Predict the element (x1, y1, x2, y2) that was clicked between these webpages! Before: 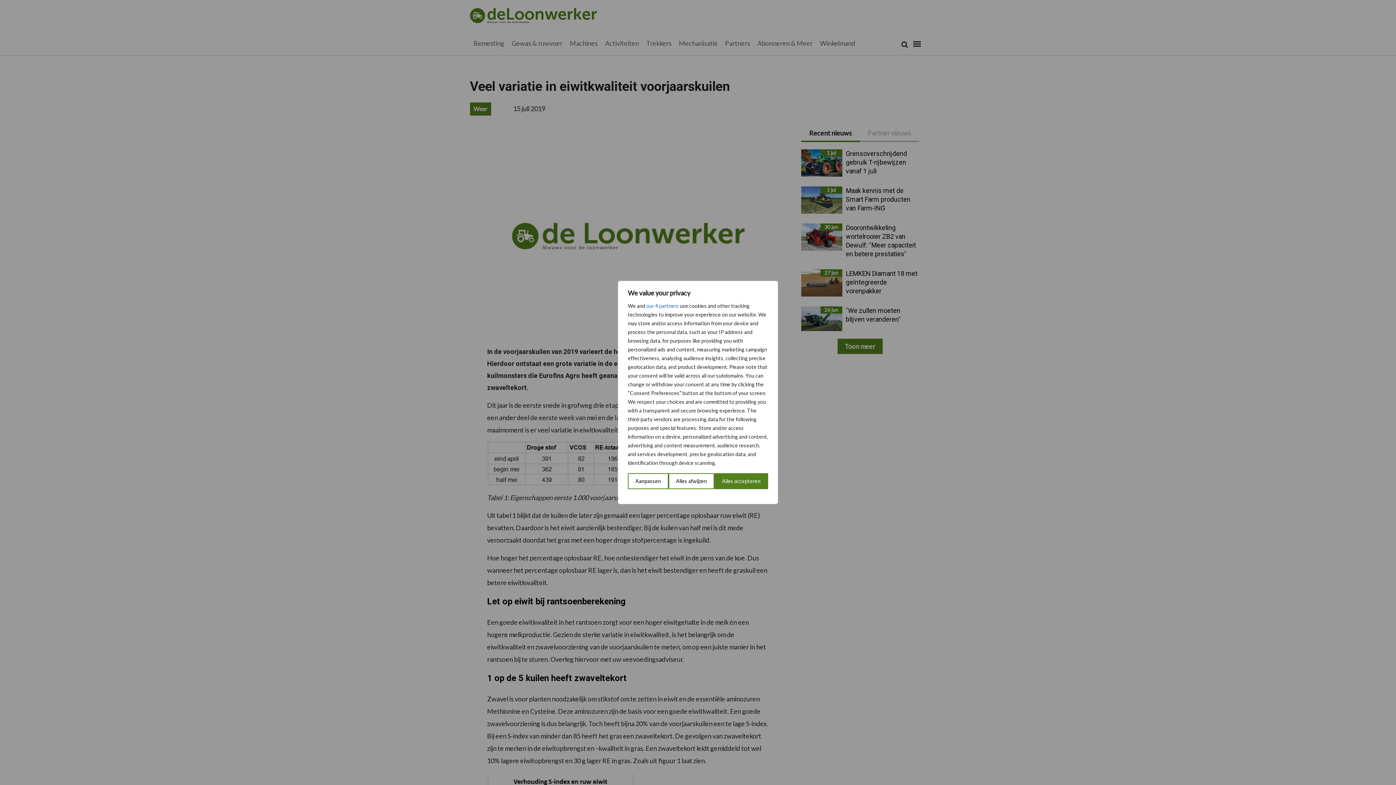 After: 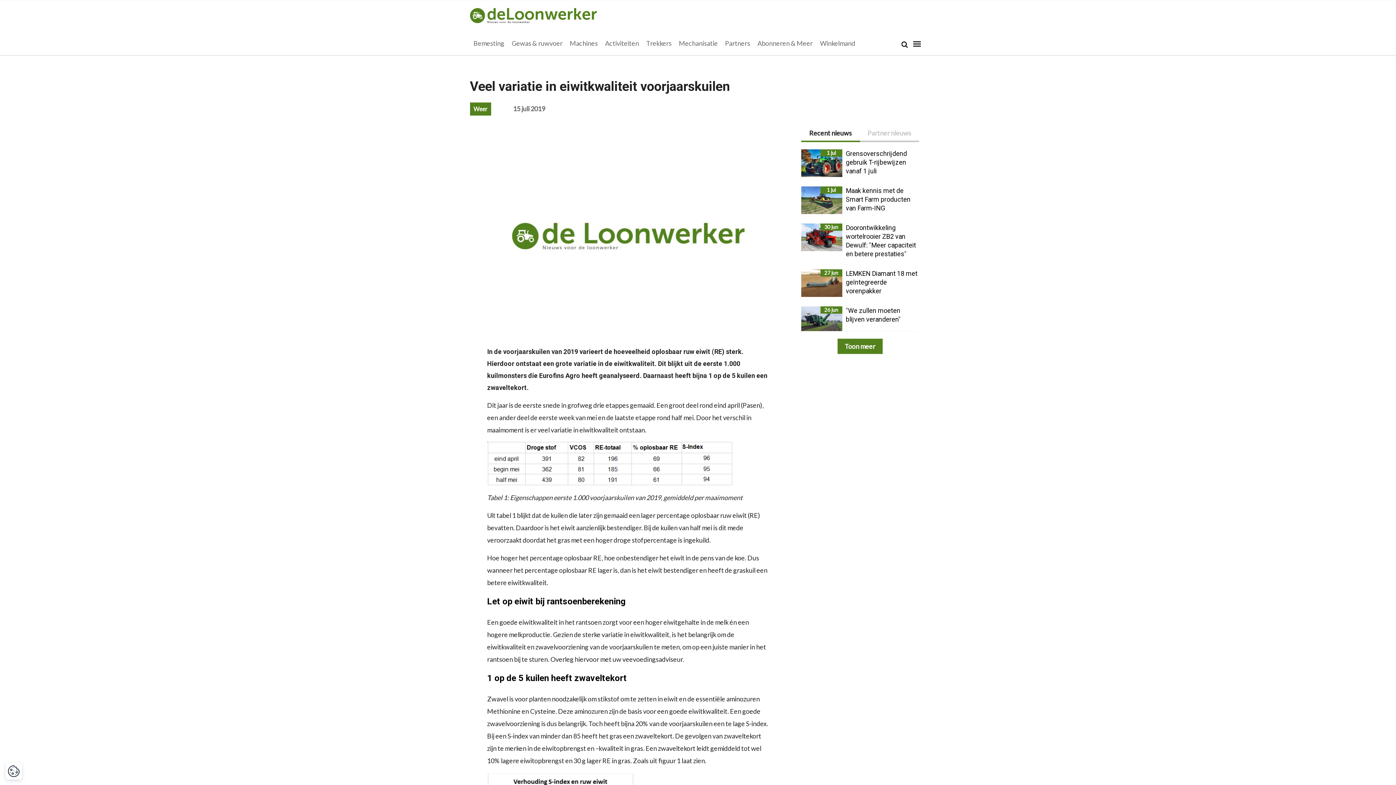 Action: bbox: (668, 473, 714, 489) label: Alles afwijzen